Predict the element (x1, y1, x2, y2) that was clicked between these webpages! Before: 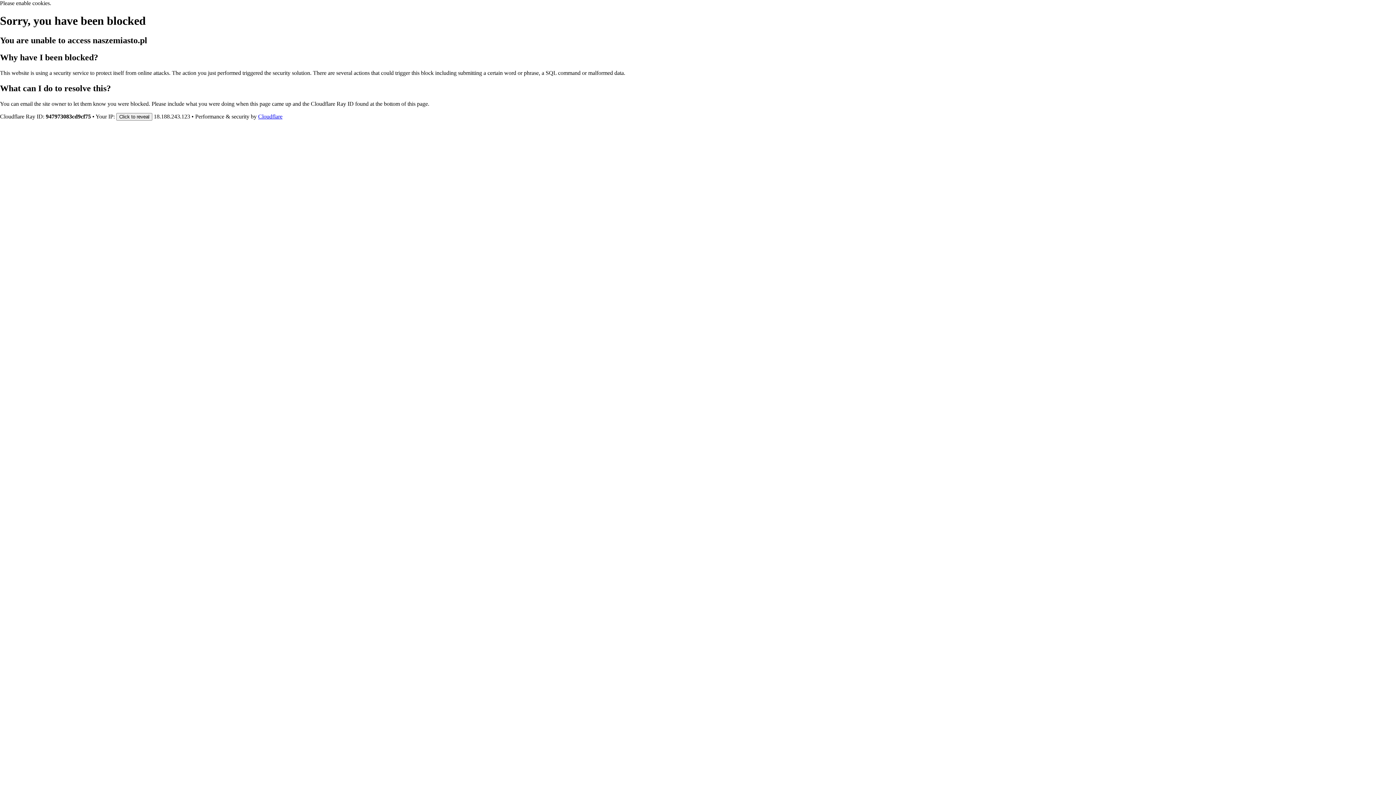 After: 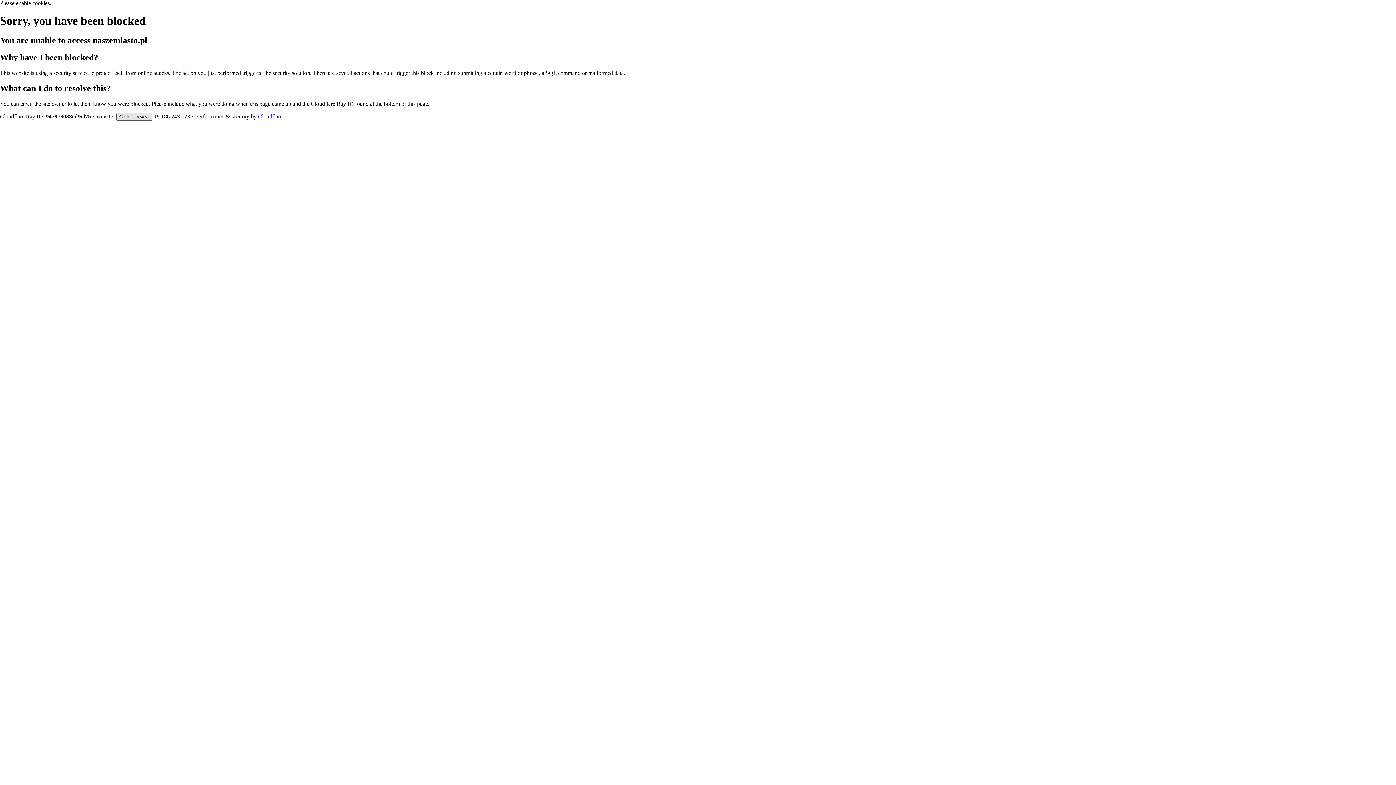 Action: bbox: (116, 112, 152, 120) label: Click to reveal